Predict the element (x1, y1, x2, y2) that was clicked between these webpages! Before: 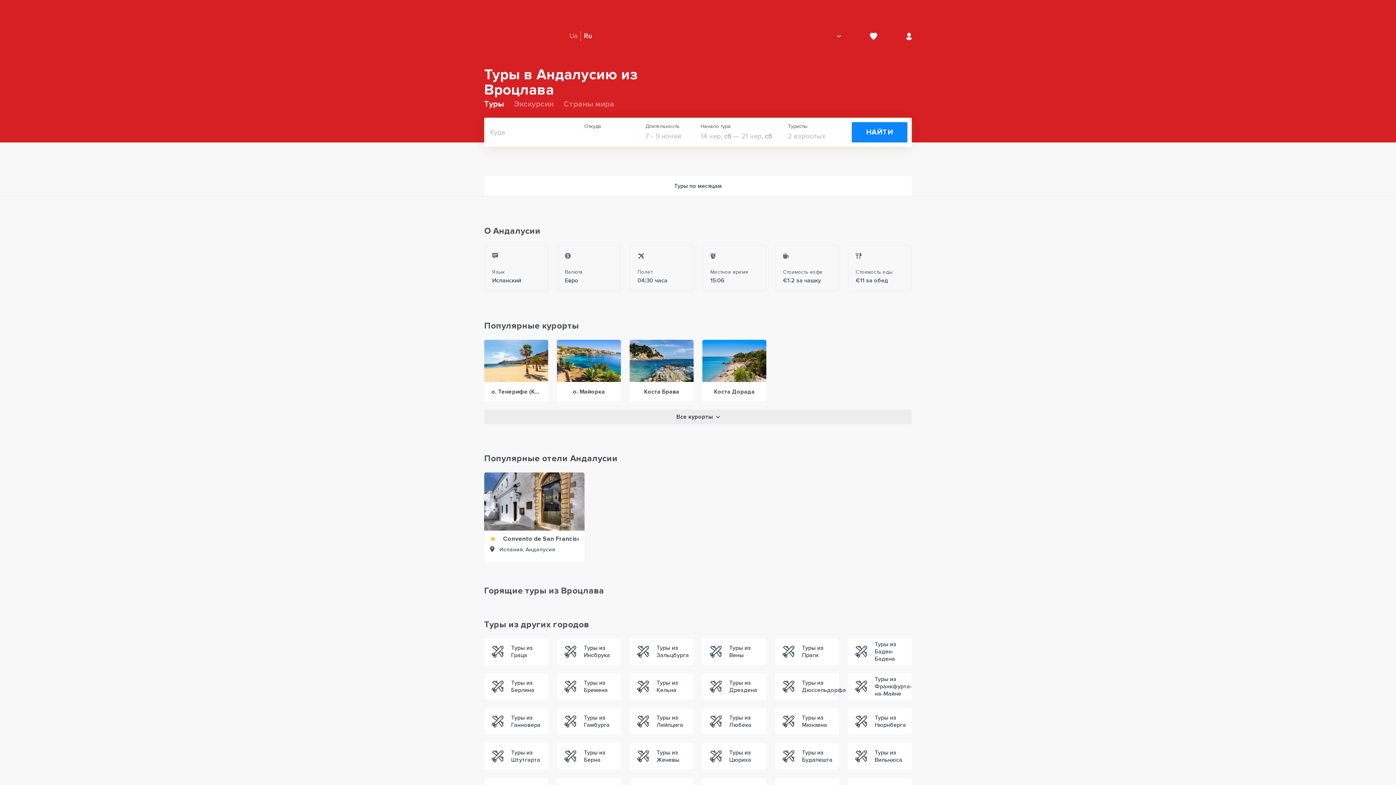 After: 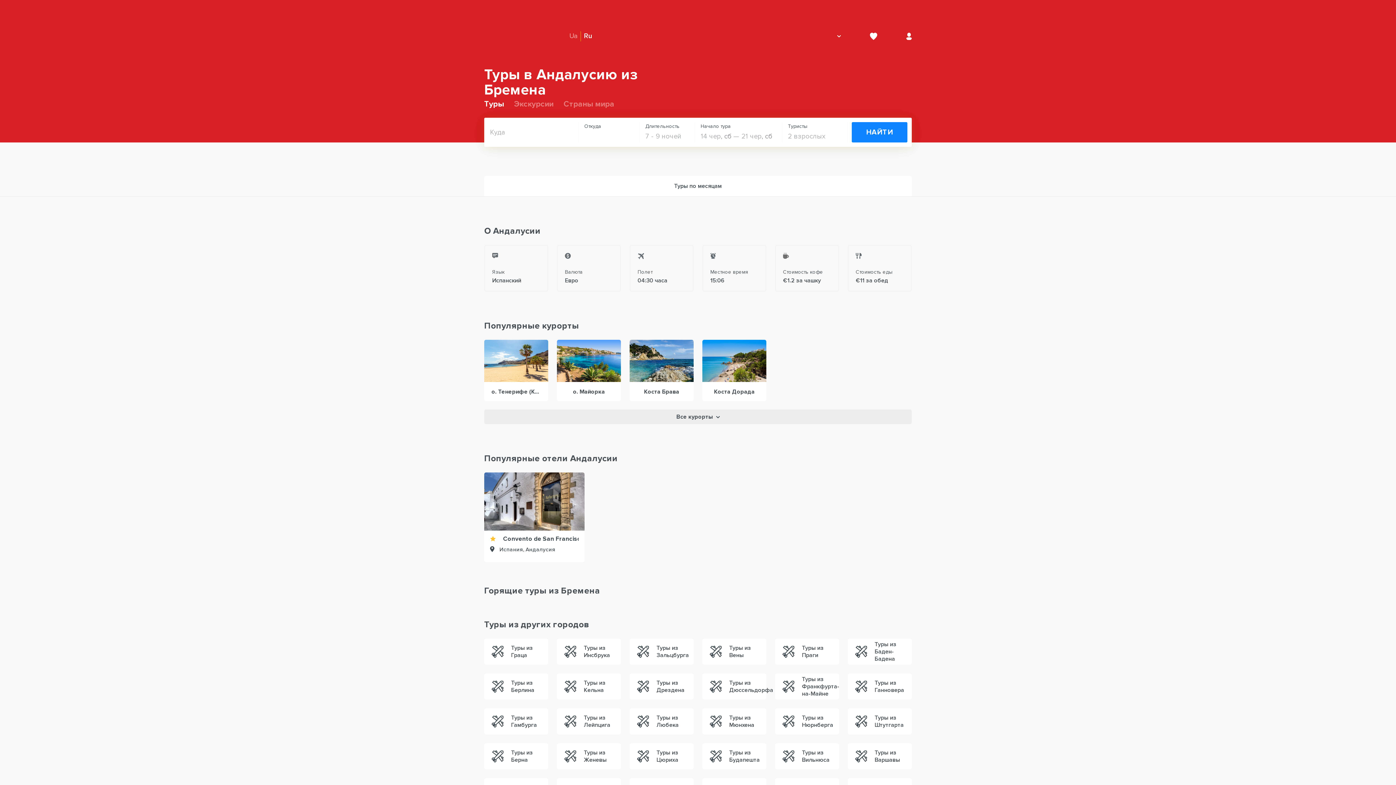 Action: bbox: (557, 673, 621, 700) label: Туры из Бремена